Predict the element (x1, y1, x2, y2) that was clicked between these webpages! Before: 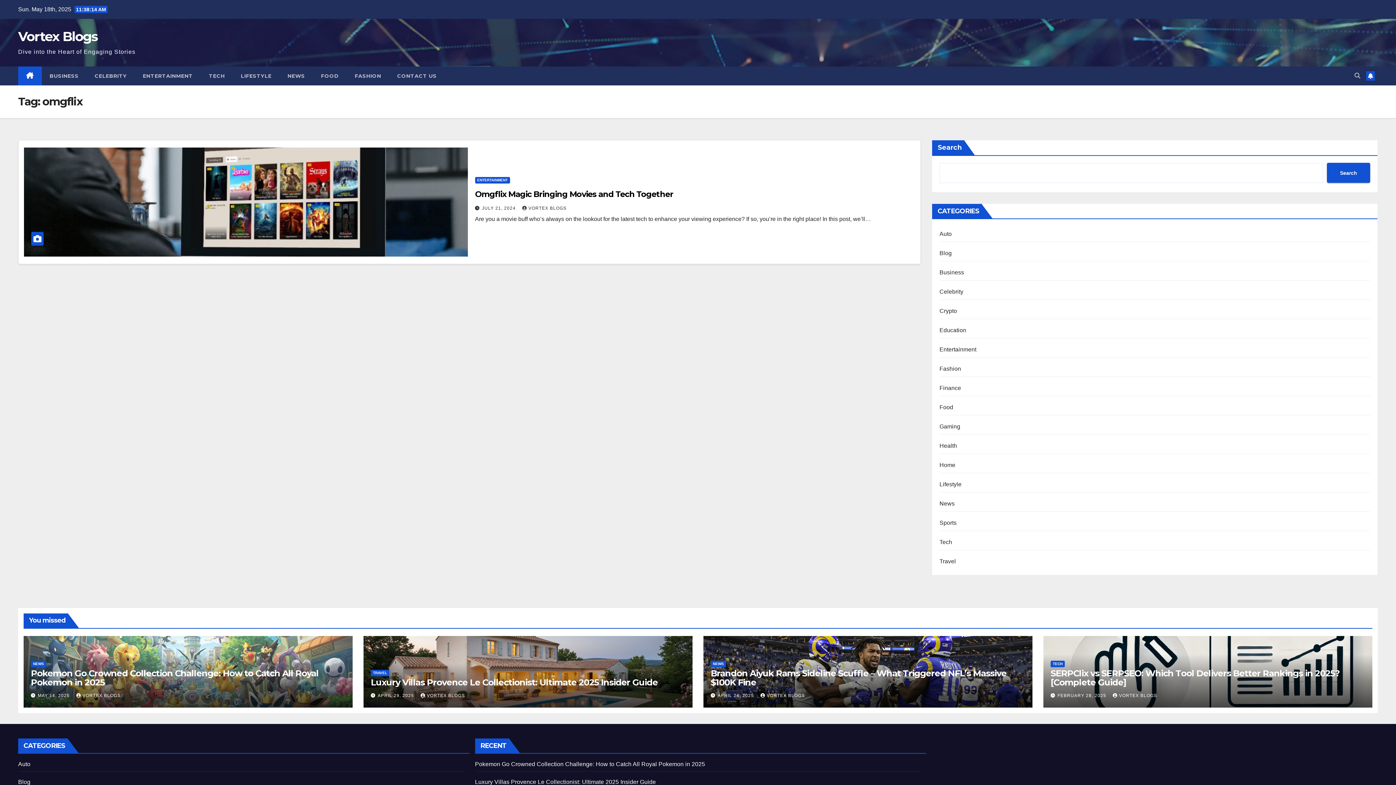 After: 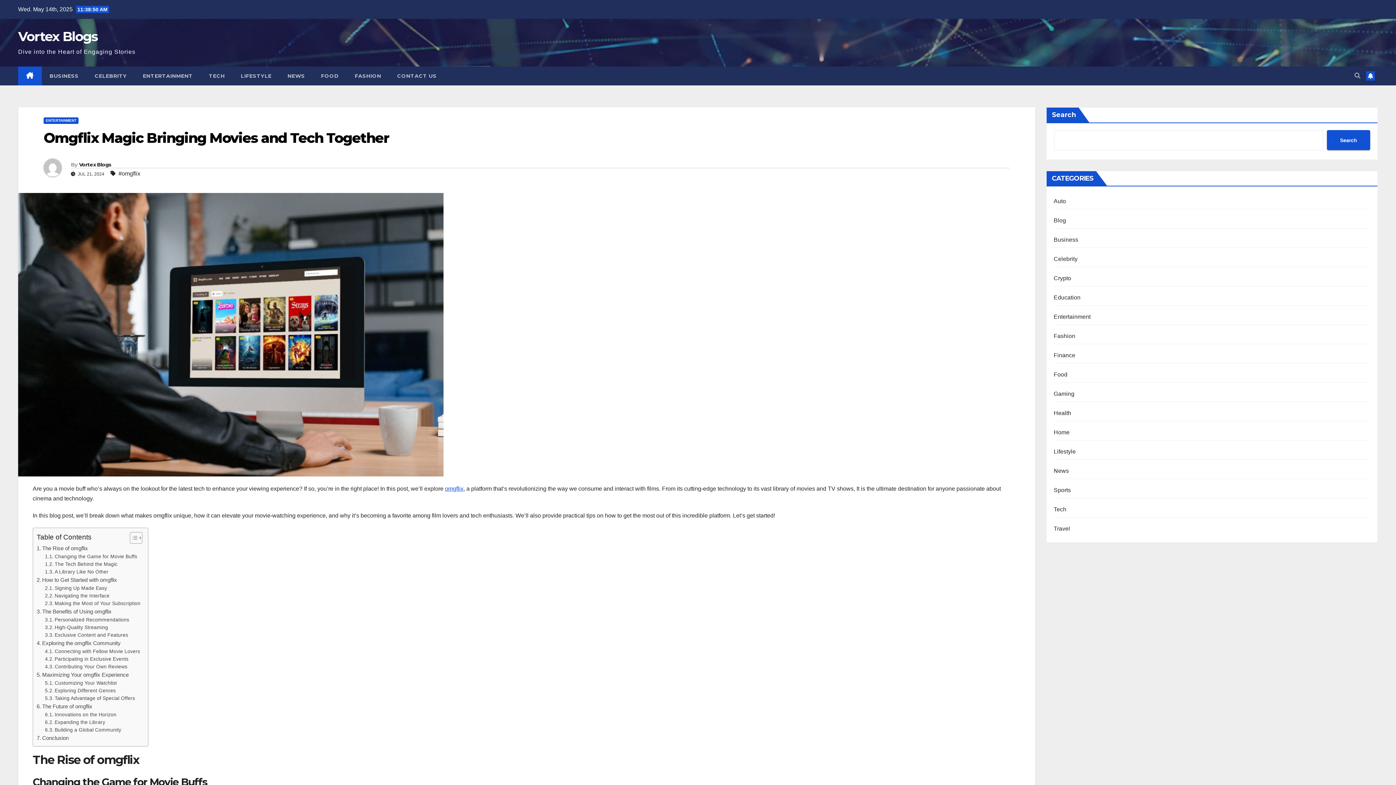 Action: bbox: (24, 147, 467, 256)